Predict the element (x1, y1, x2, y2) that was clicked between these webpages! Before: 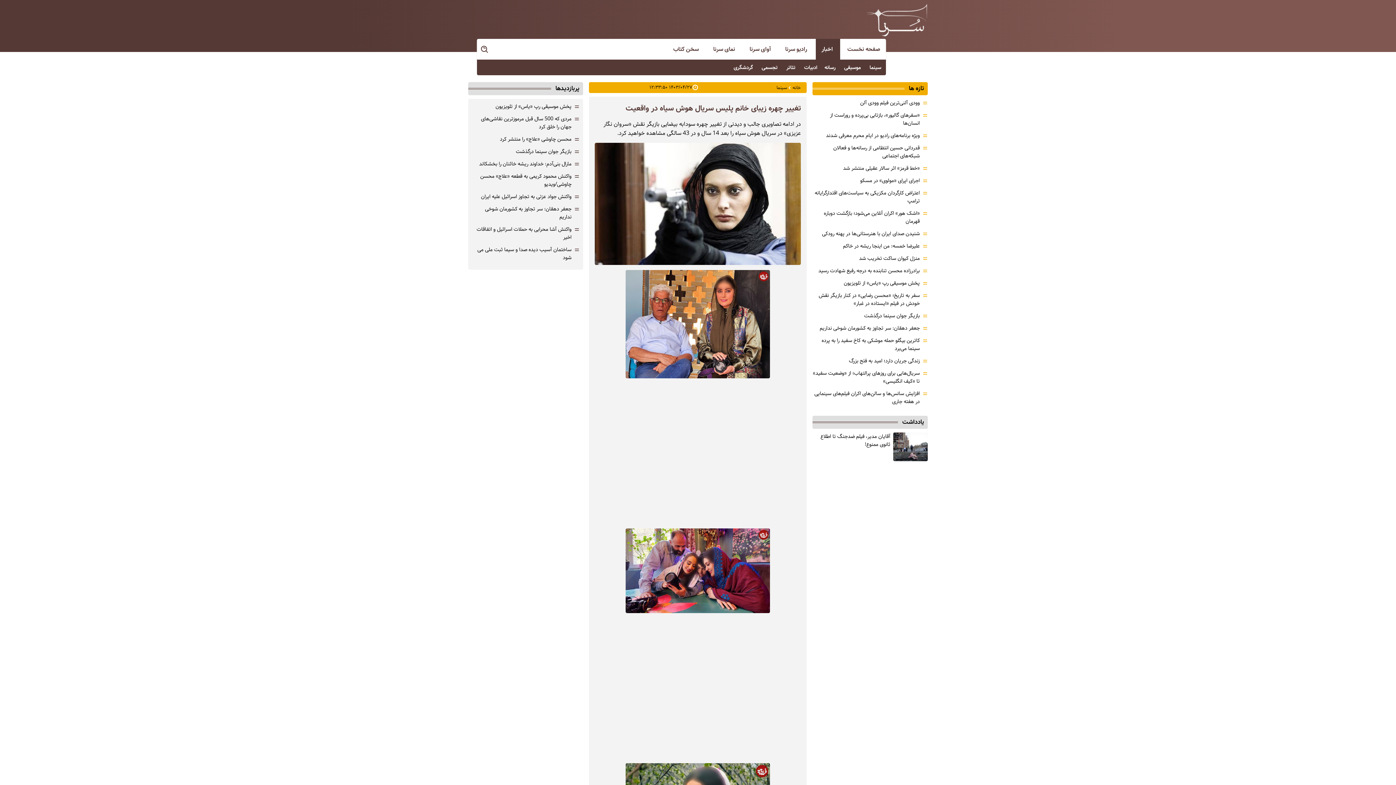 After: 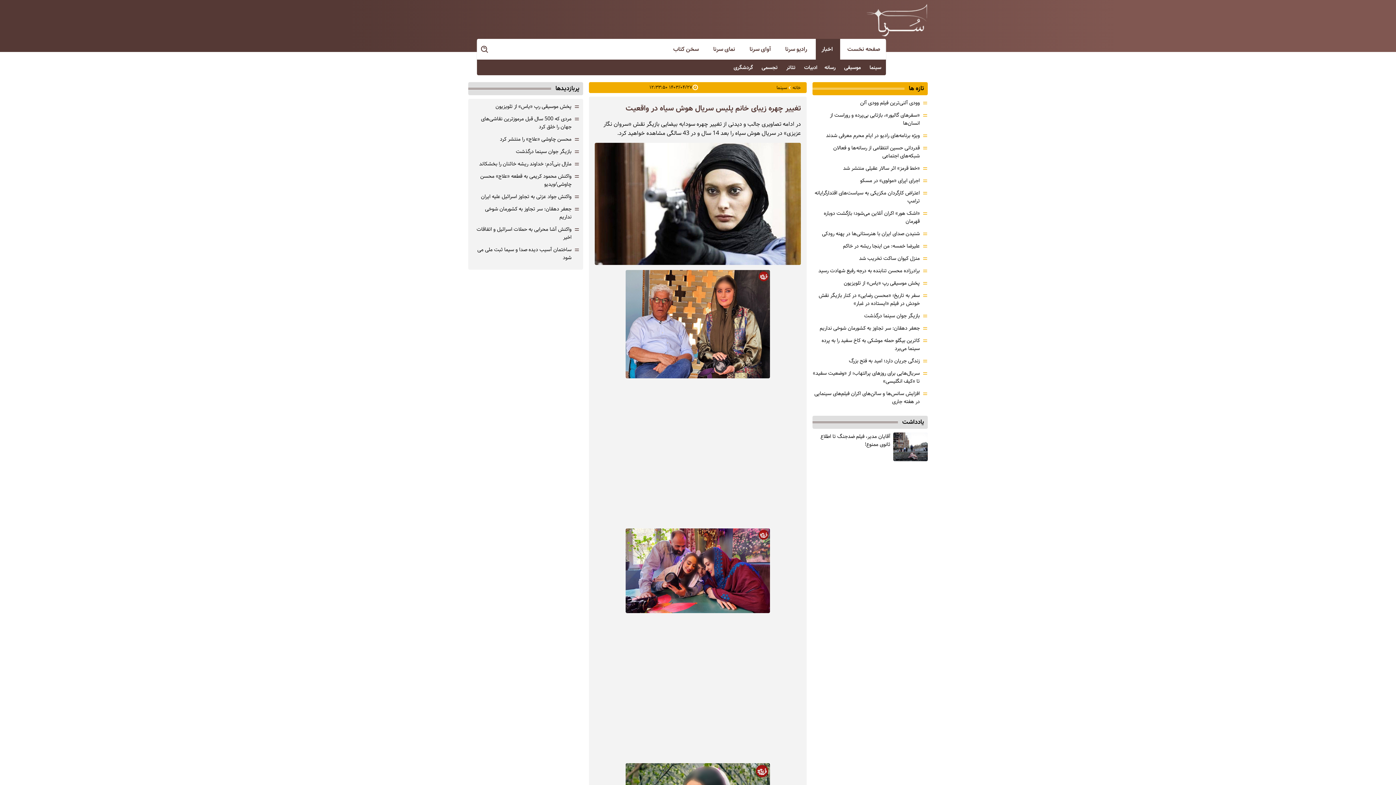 Action: label: واکنش جواد عزتی به تجاوز اسرائیل علیه ایران bbox: (481, 192, 571, 200)